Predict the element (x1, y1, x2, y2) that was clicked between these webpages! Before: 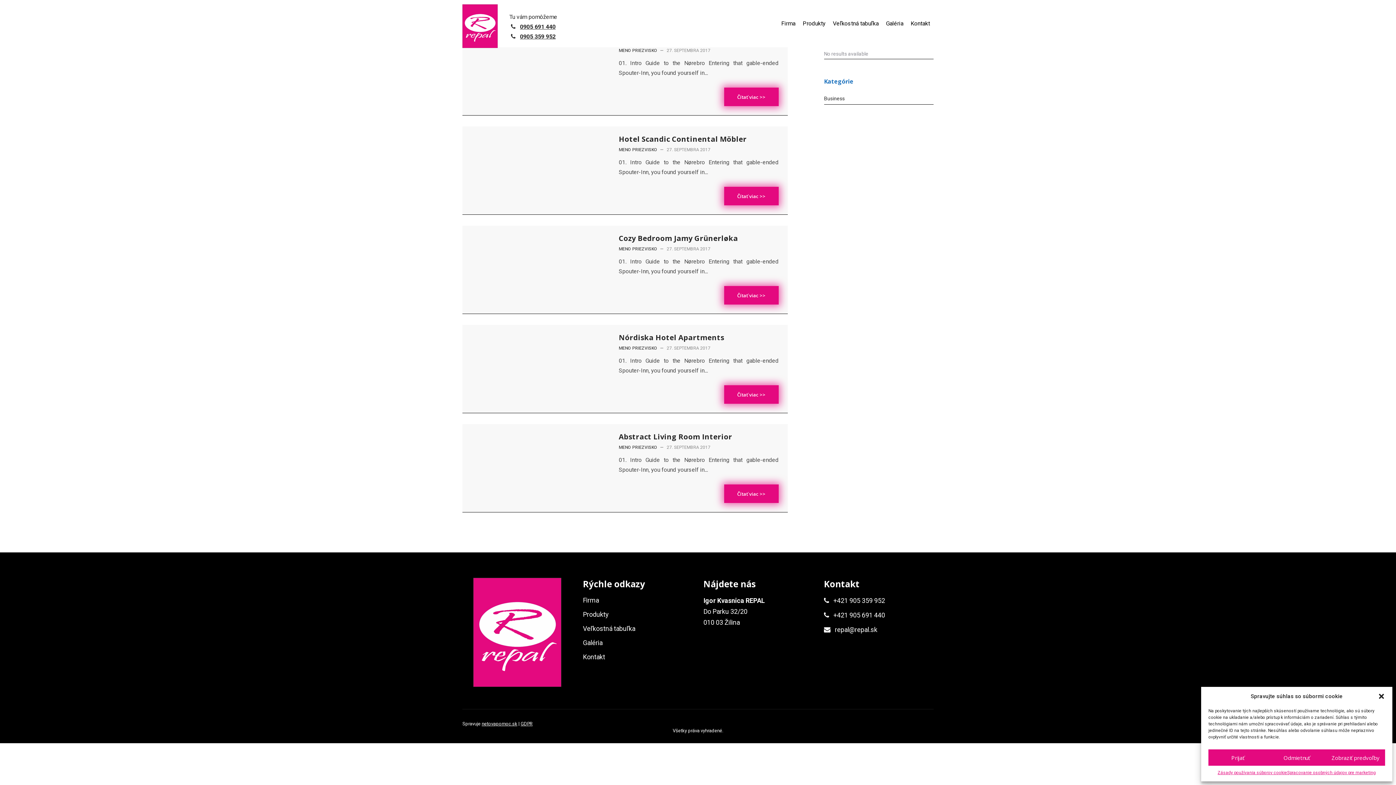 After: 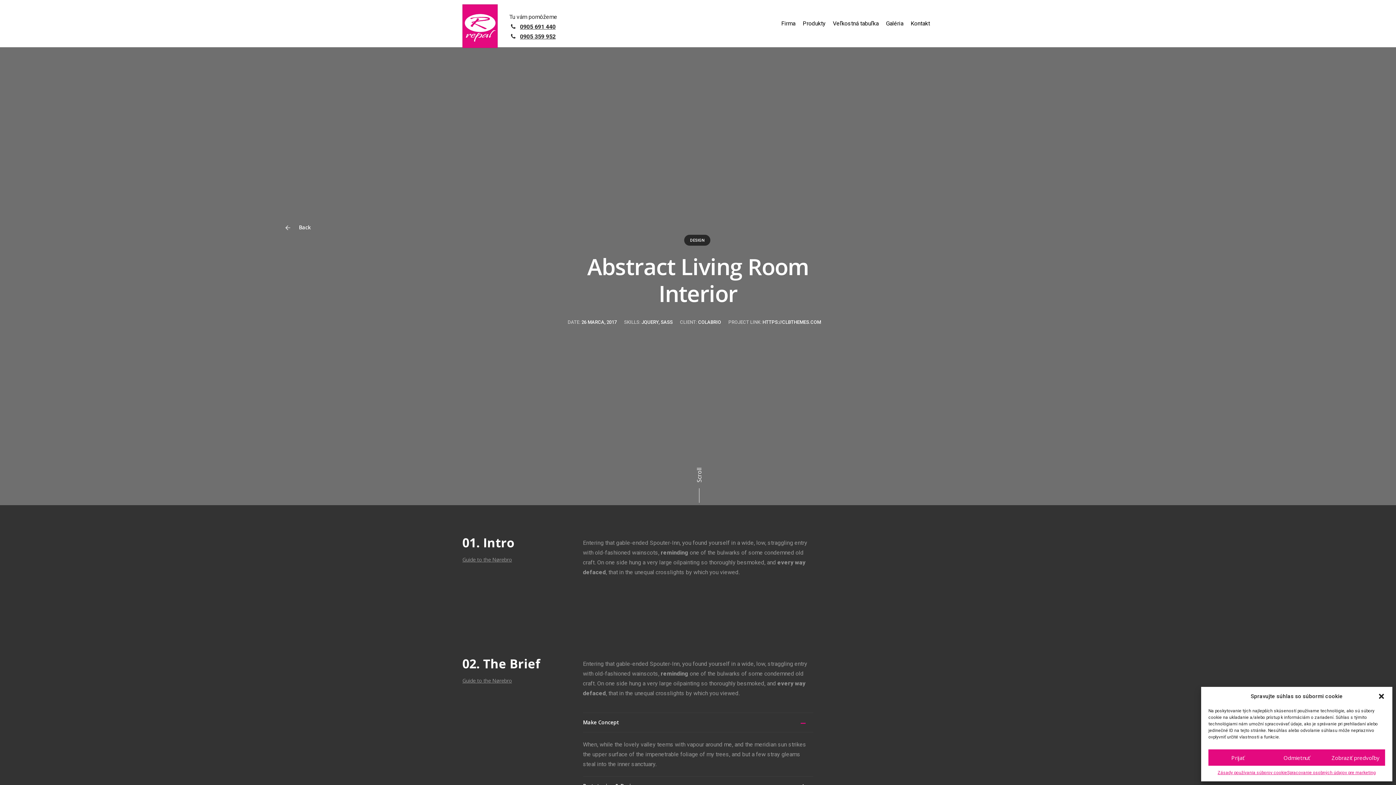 Action: label: Čítať viac >> bbox: (724, 484, 778, 503)